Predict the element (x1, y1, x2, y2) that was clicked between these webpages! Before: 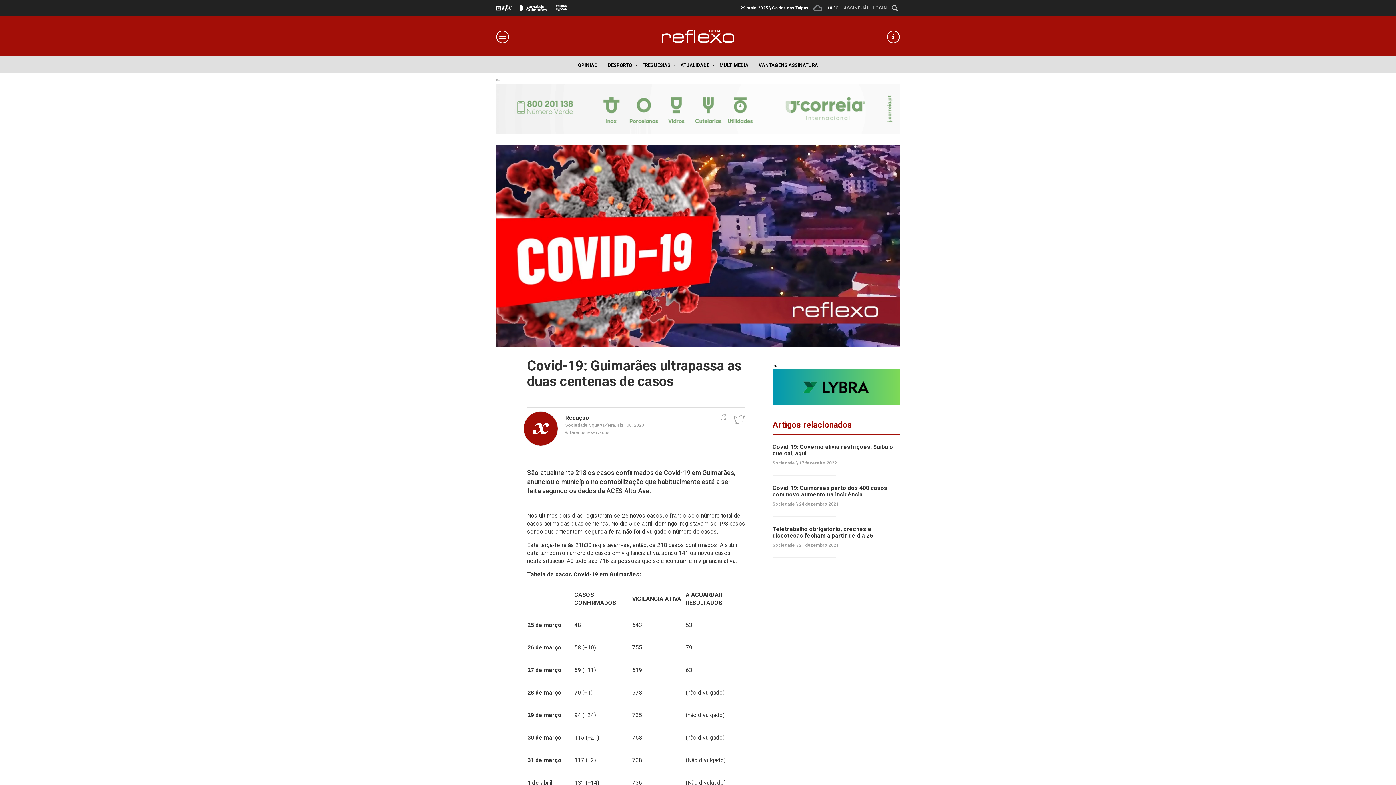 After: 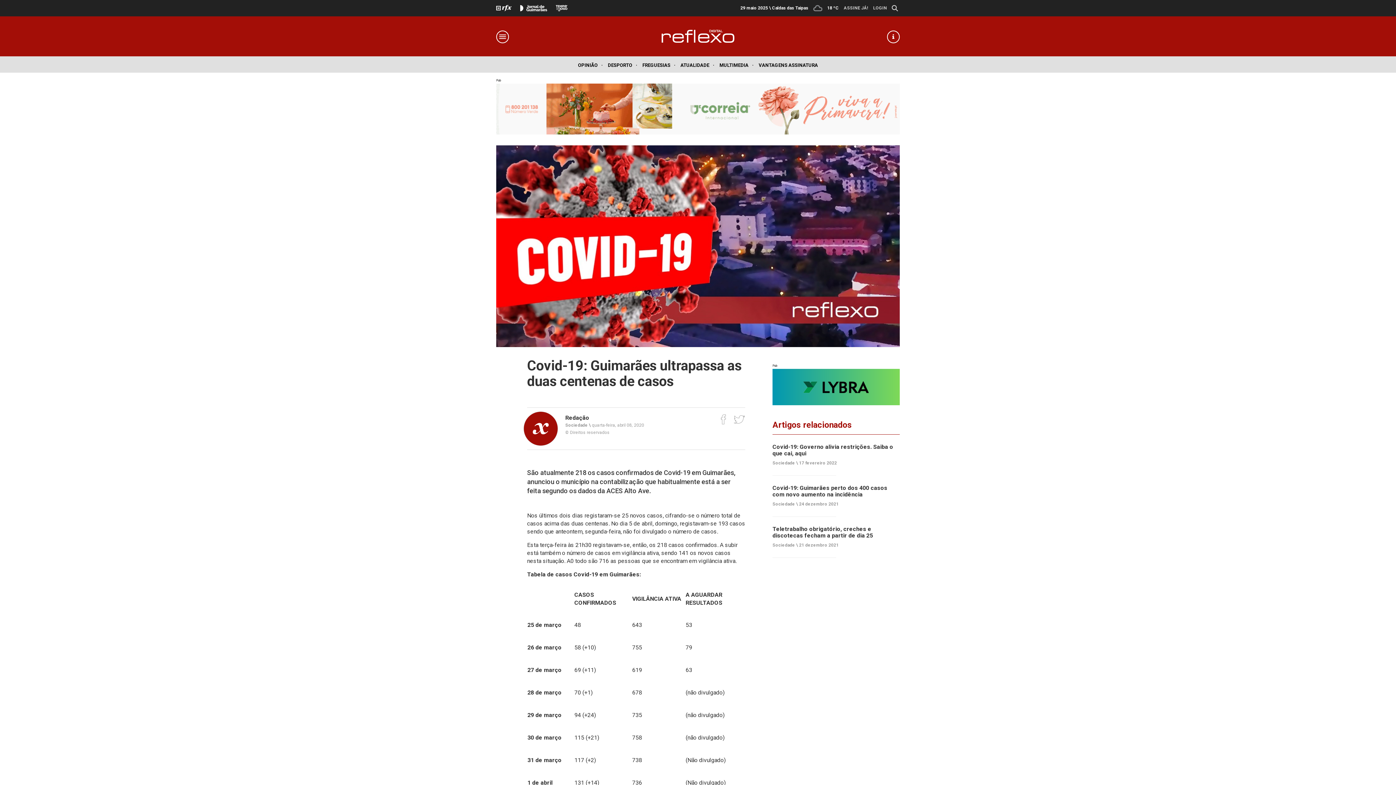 Action: bbox: (733, 414, 745, 424)